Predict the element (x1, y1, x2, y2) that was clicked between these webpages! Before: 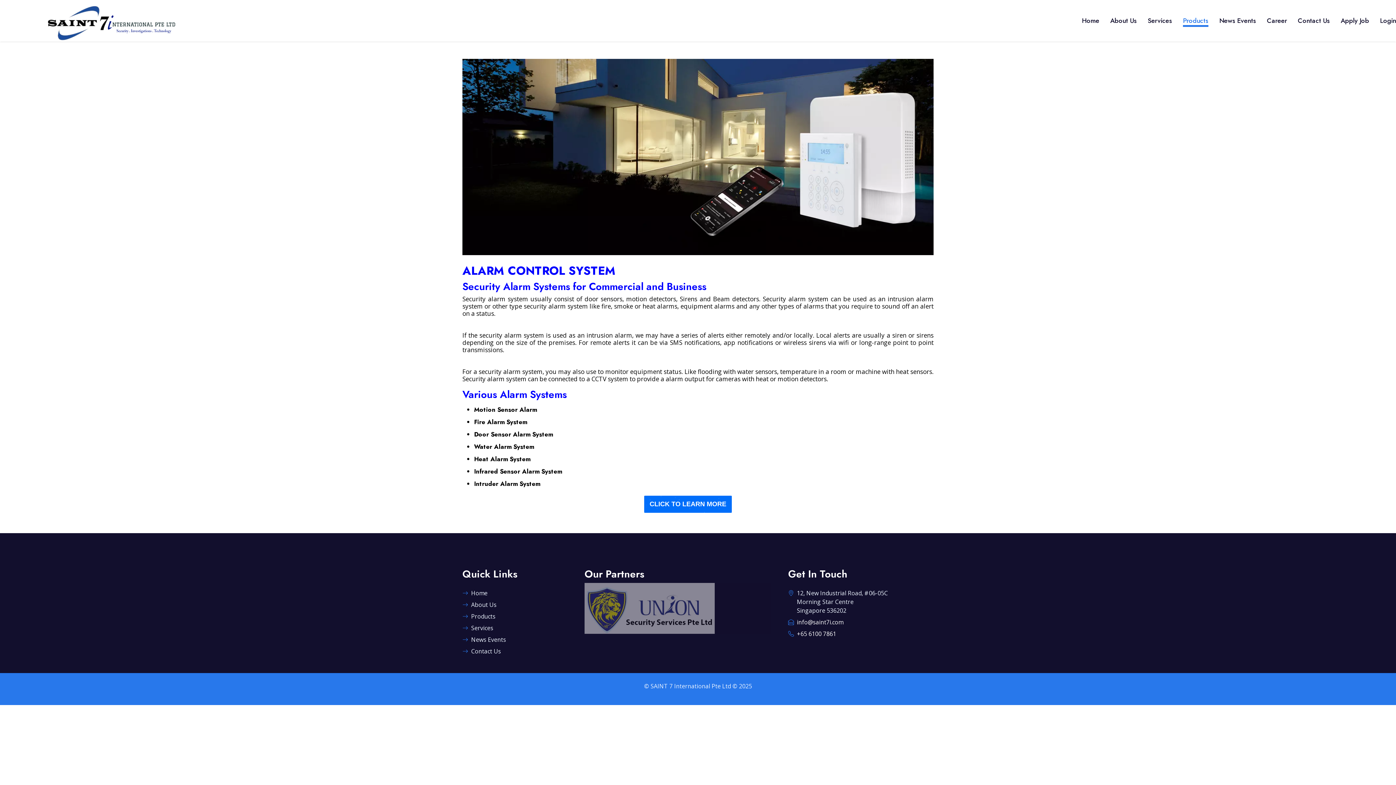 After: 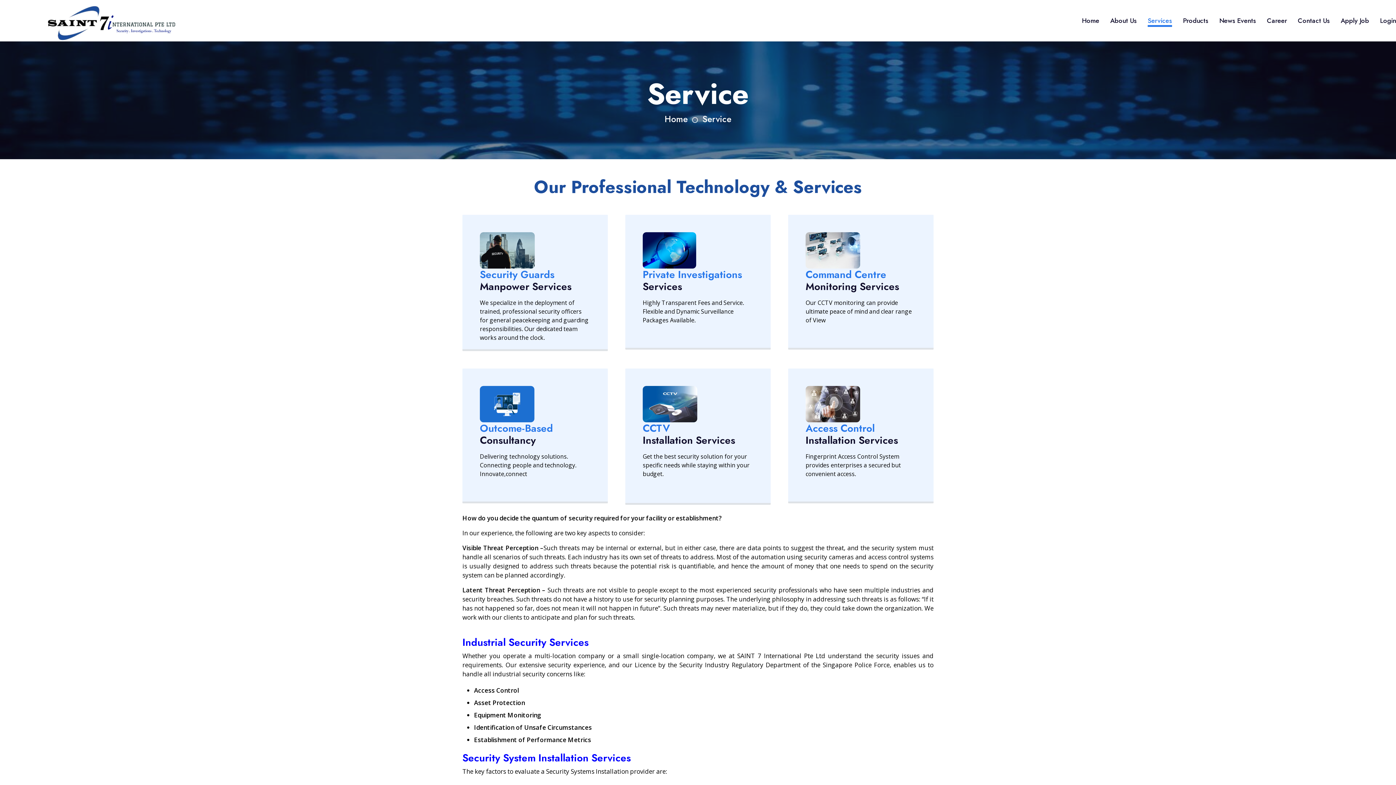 Action: bbox: (462, 624, 567, 632) label: Services